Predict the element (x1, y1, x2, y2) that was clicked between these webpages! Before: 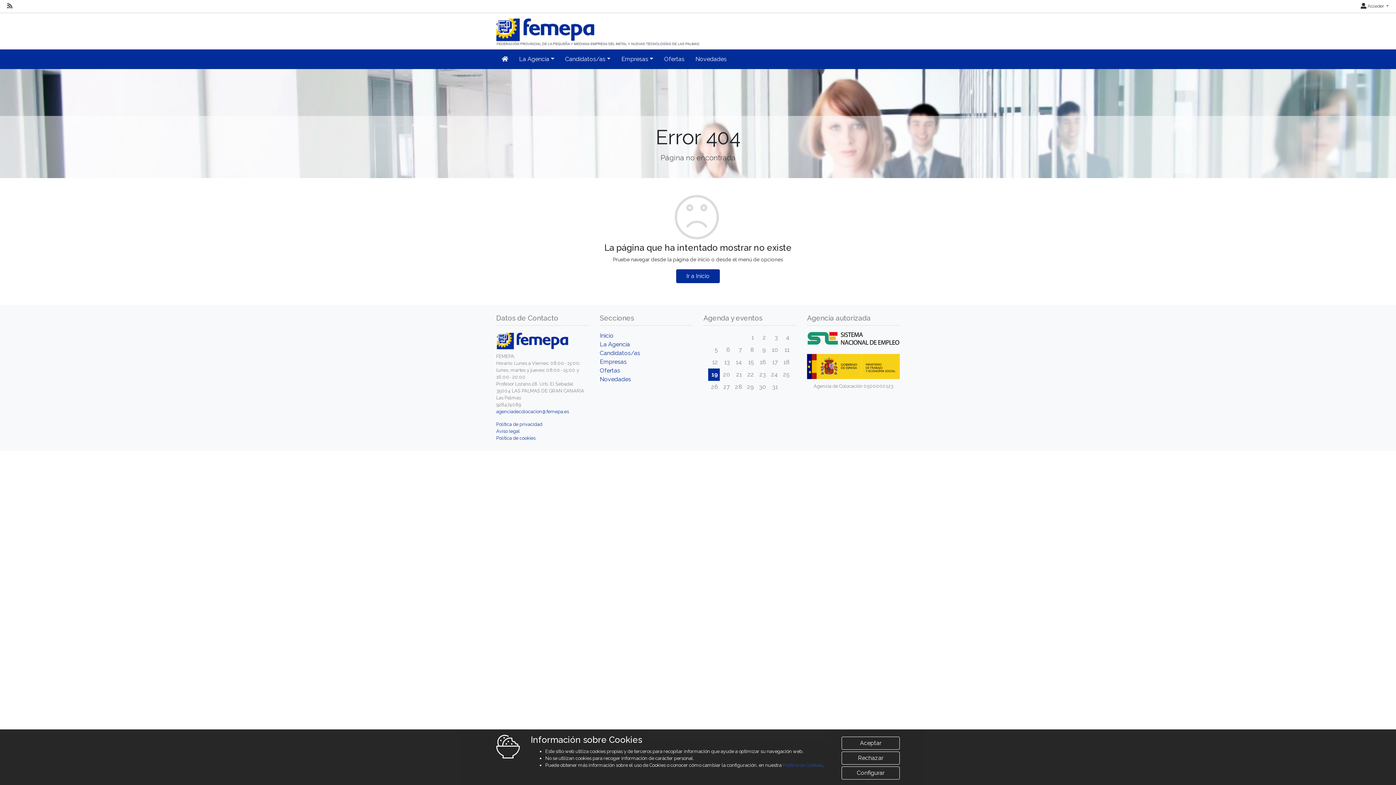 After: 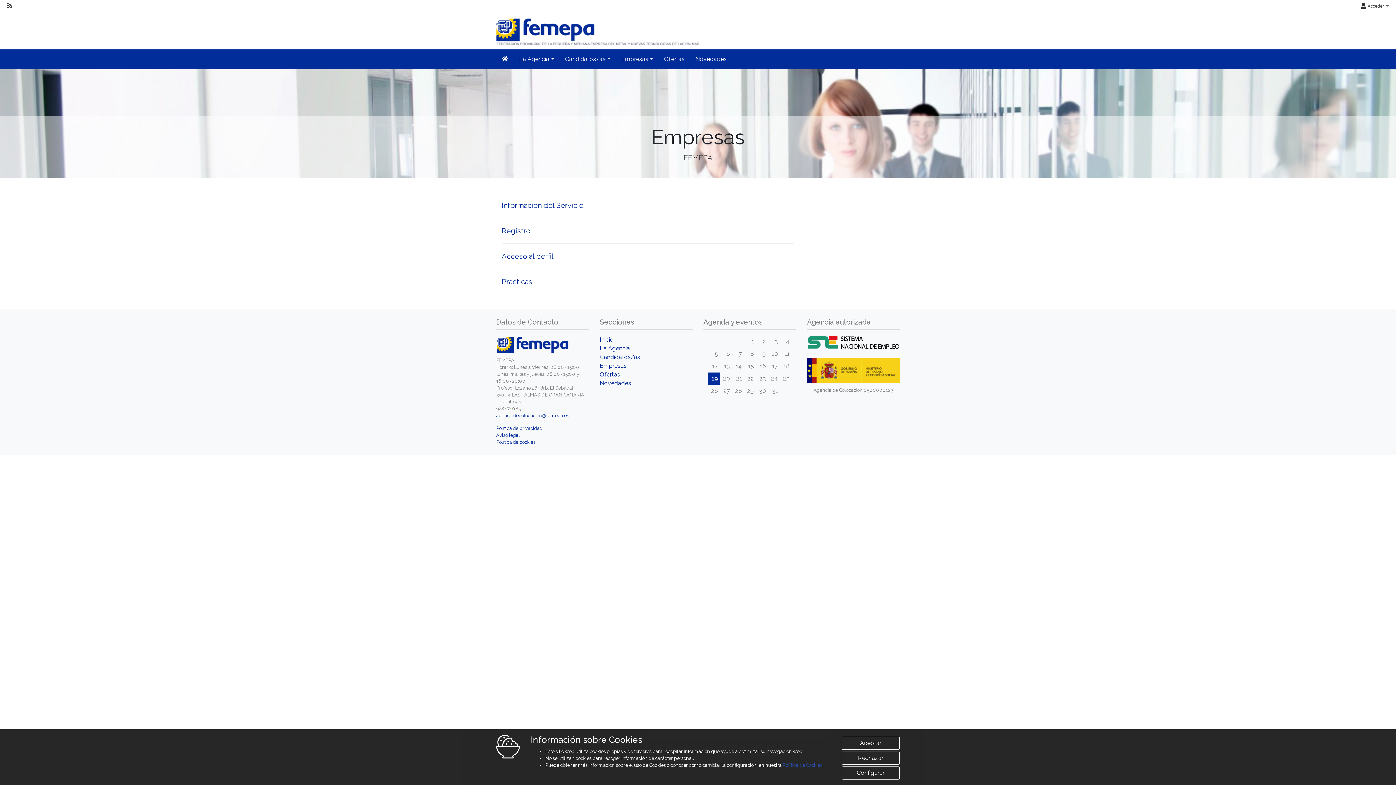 Action: label: Empresas bbox: (600, 358, 626, 365)